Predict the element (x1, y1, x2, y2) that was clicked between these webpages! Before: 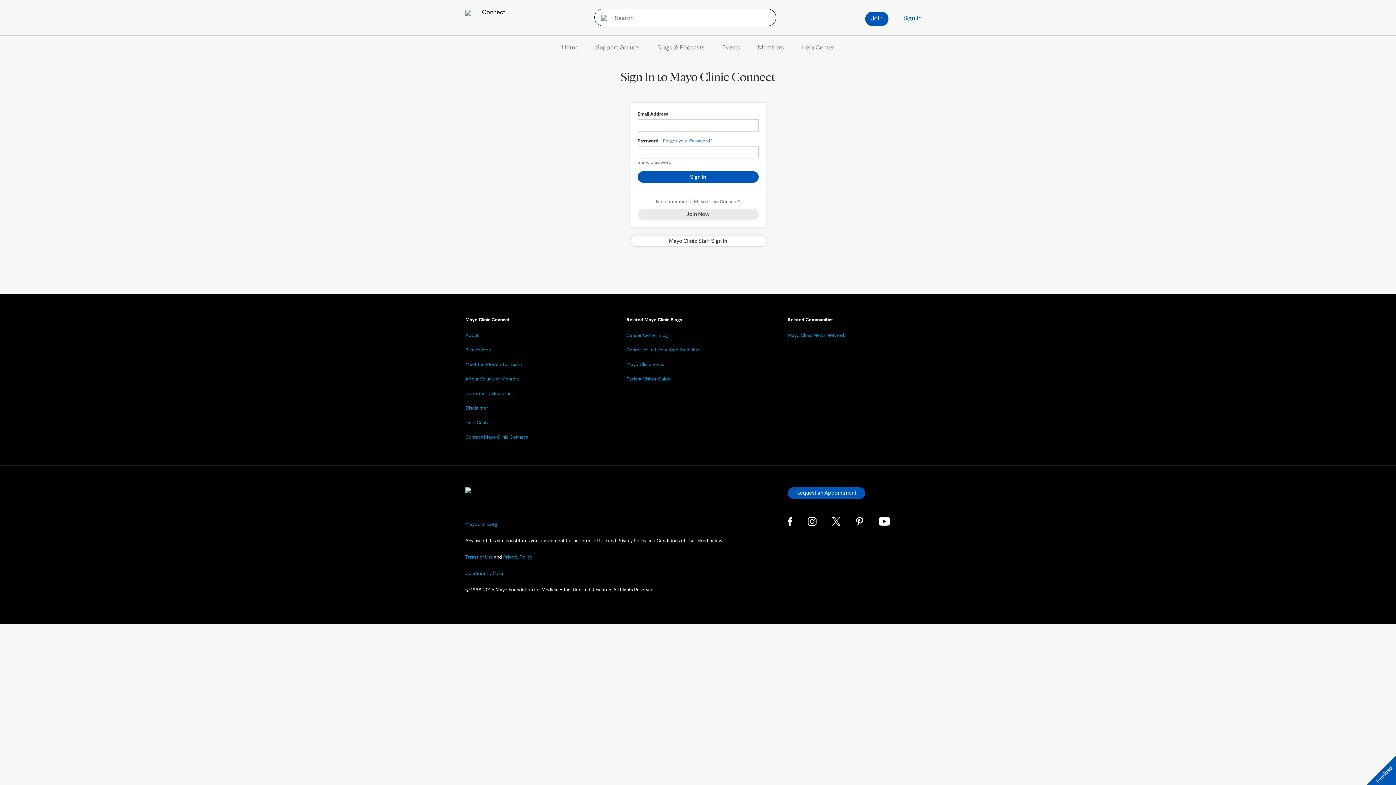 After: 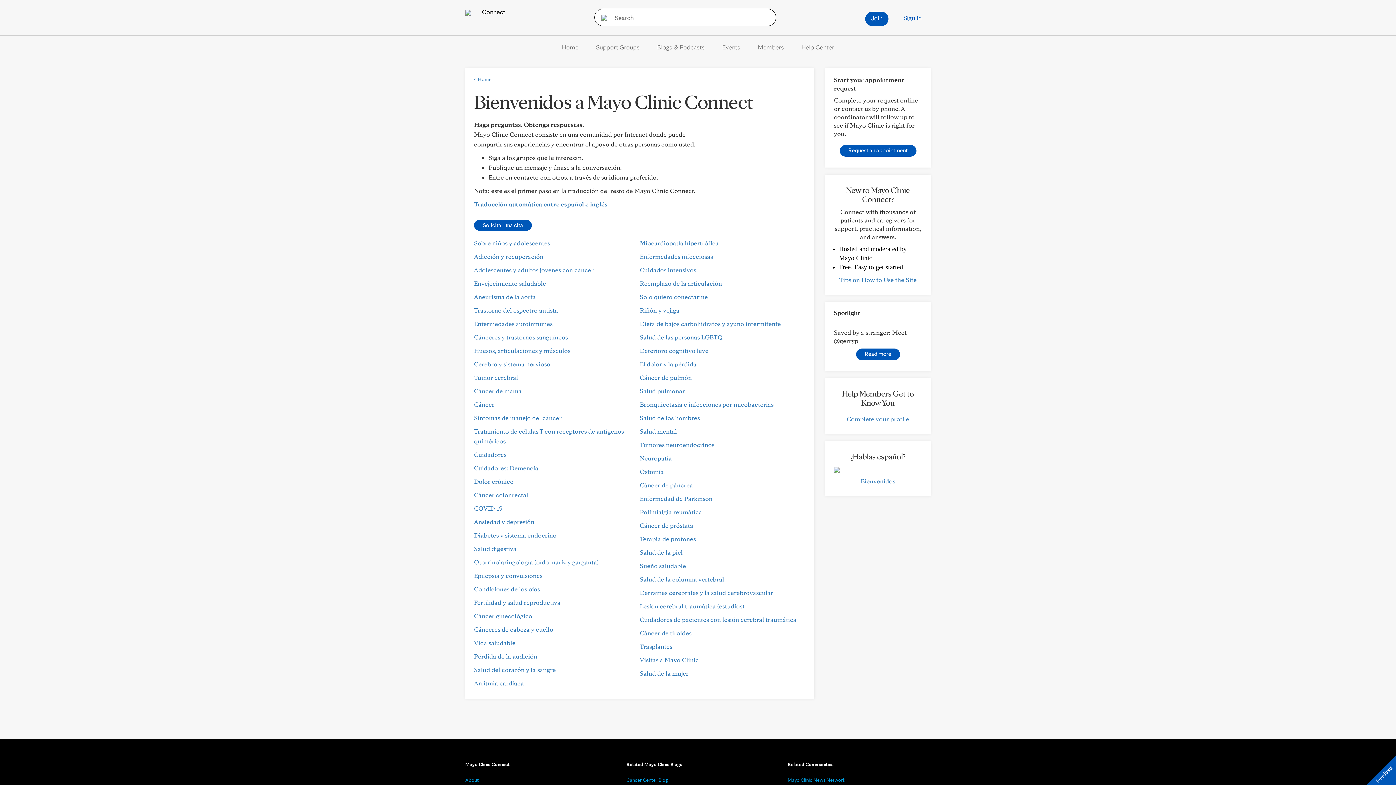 Action: label: Bienvenidos bbox: (465, 346, 490, 352)